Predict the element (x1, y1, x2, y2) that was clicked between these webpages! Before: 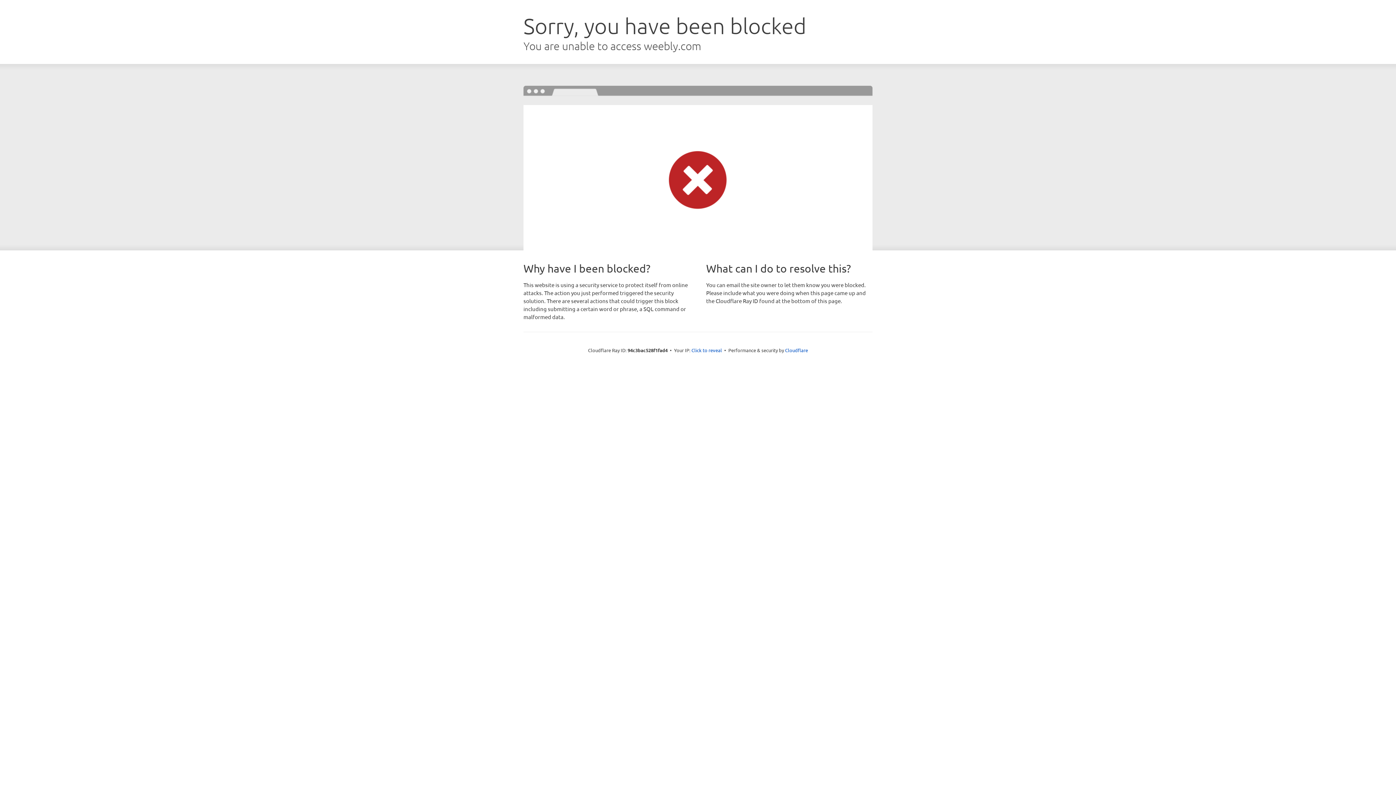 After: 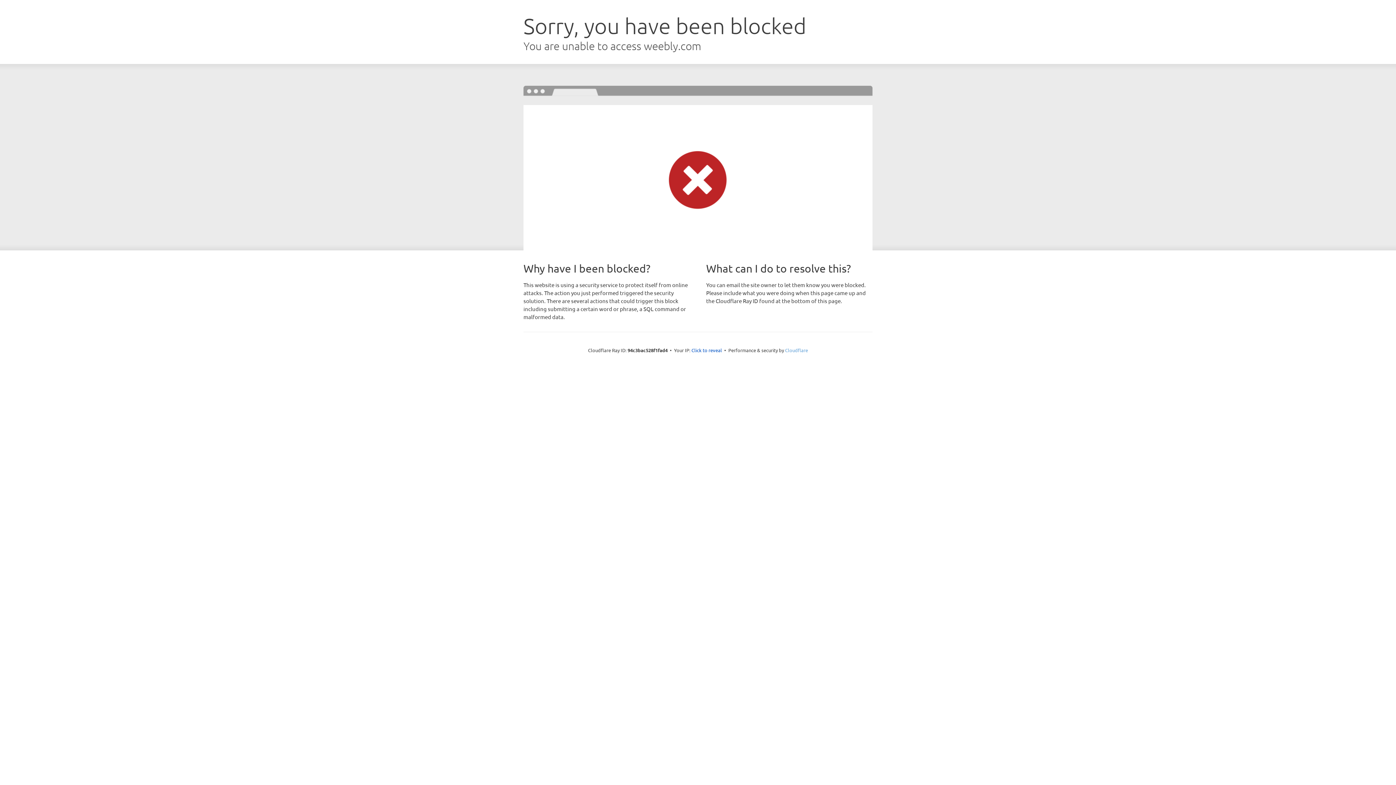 Action: label: Cloudflare bbox: (785, 347, 808, 353)